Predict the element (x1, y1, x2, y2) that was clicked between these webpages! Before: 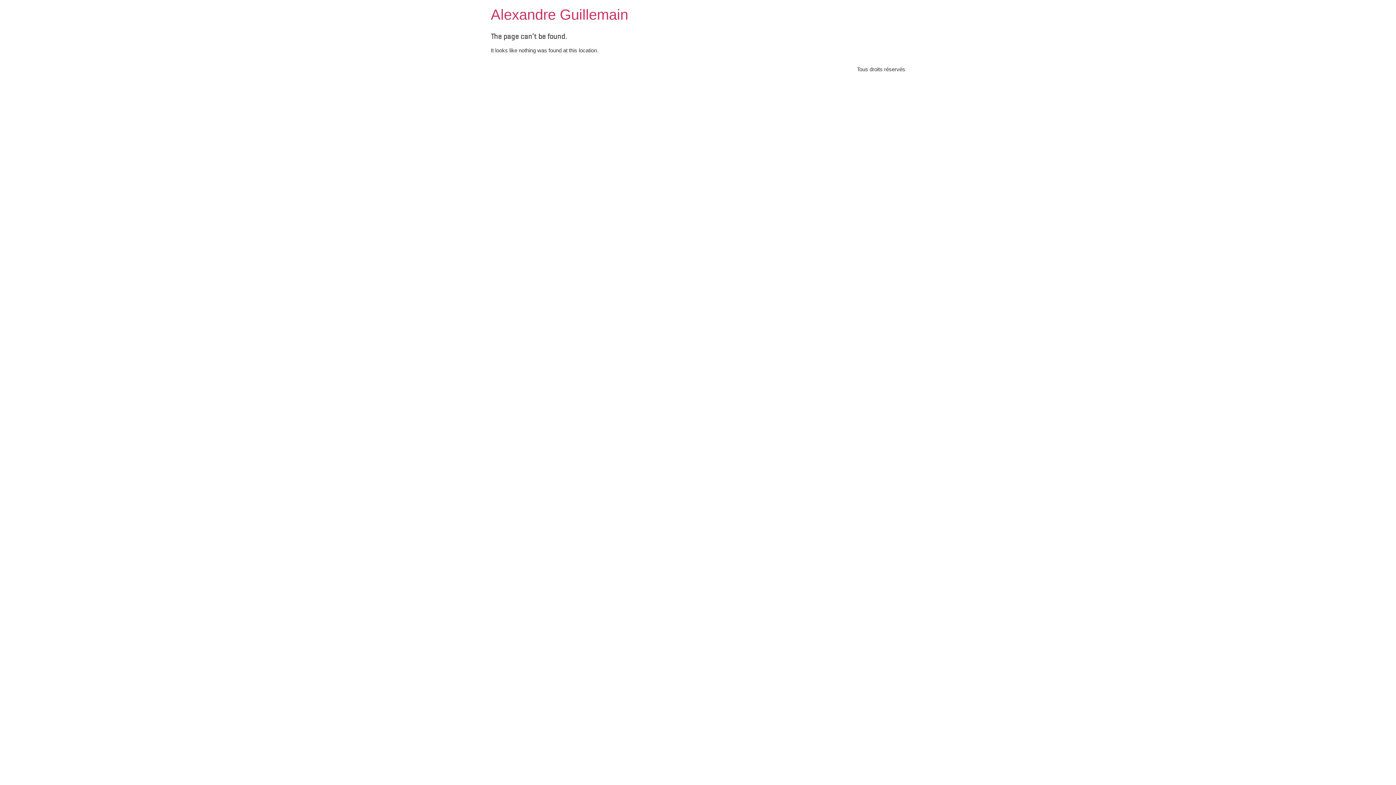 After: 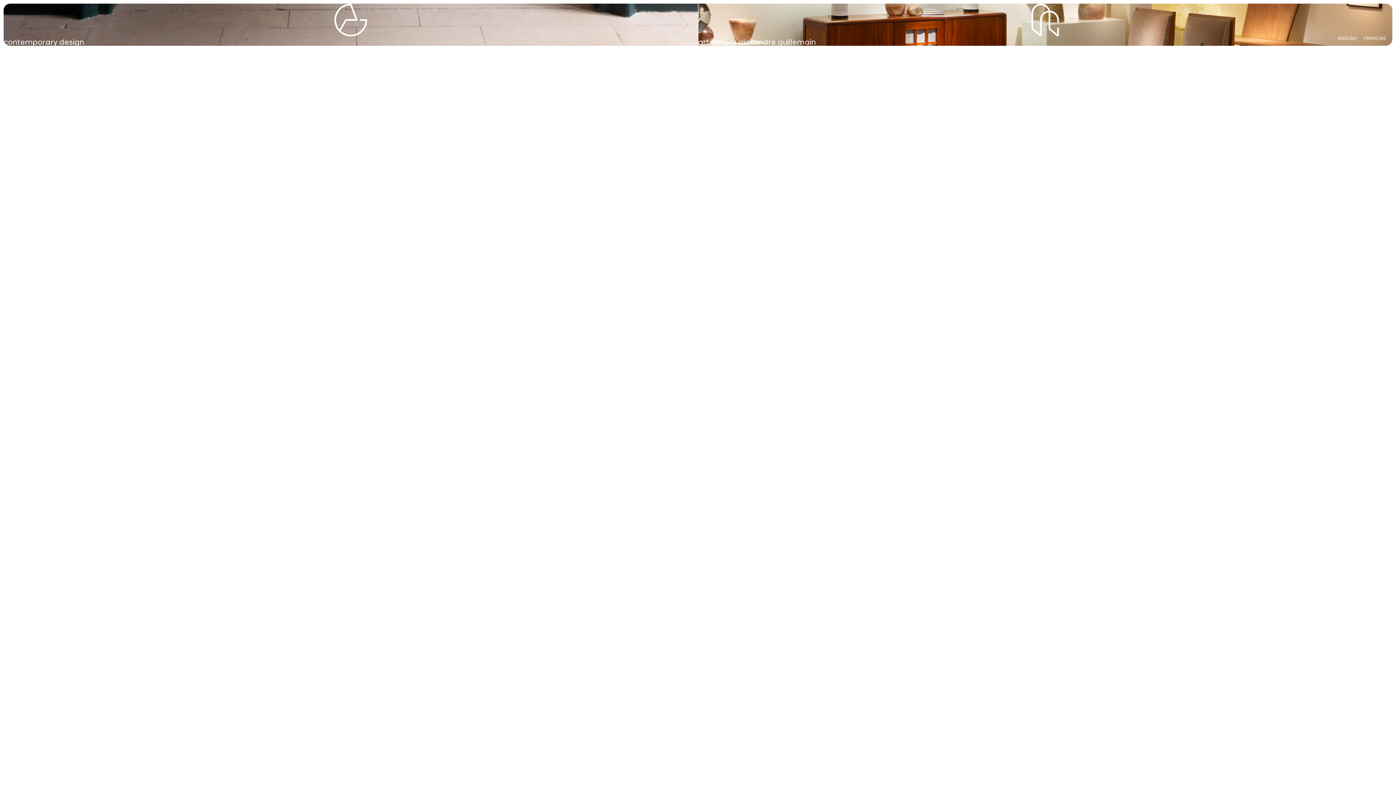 Action: bbox: (490, 6, 628, 22) label: Alexandre Guillemain